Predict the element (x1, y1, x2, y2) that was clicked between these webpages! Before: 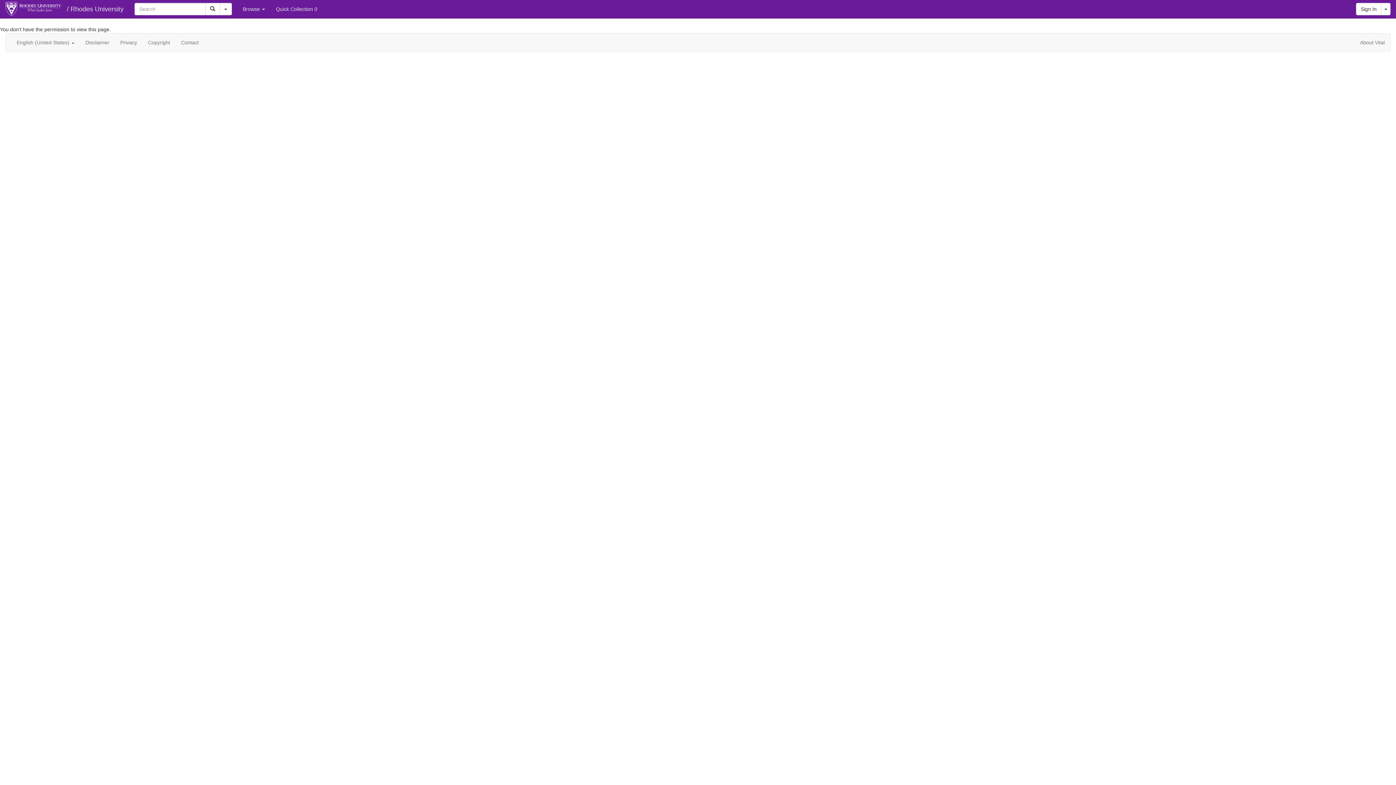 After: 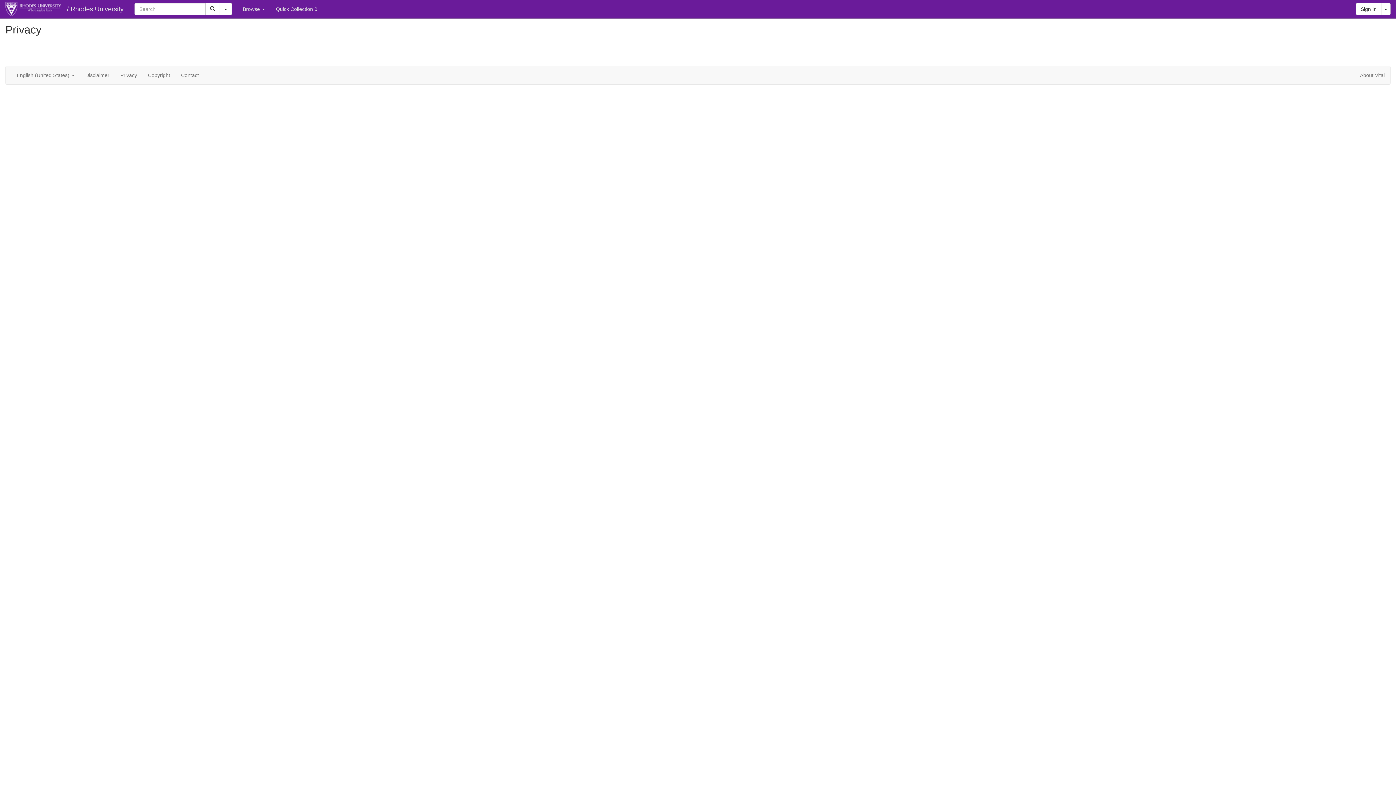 Action: label: Privacy bbox: (114, 33, 142, 51)